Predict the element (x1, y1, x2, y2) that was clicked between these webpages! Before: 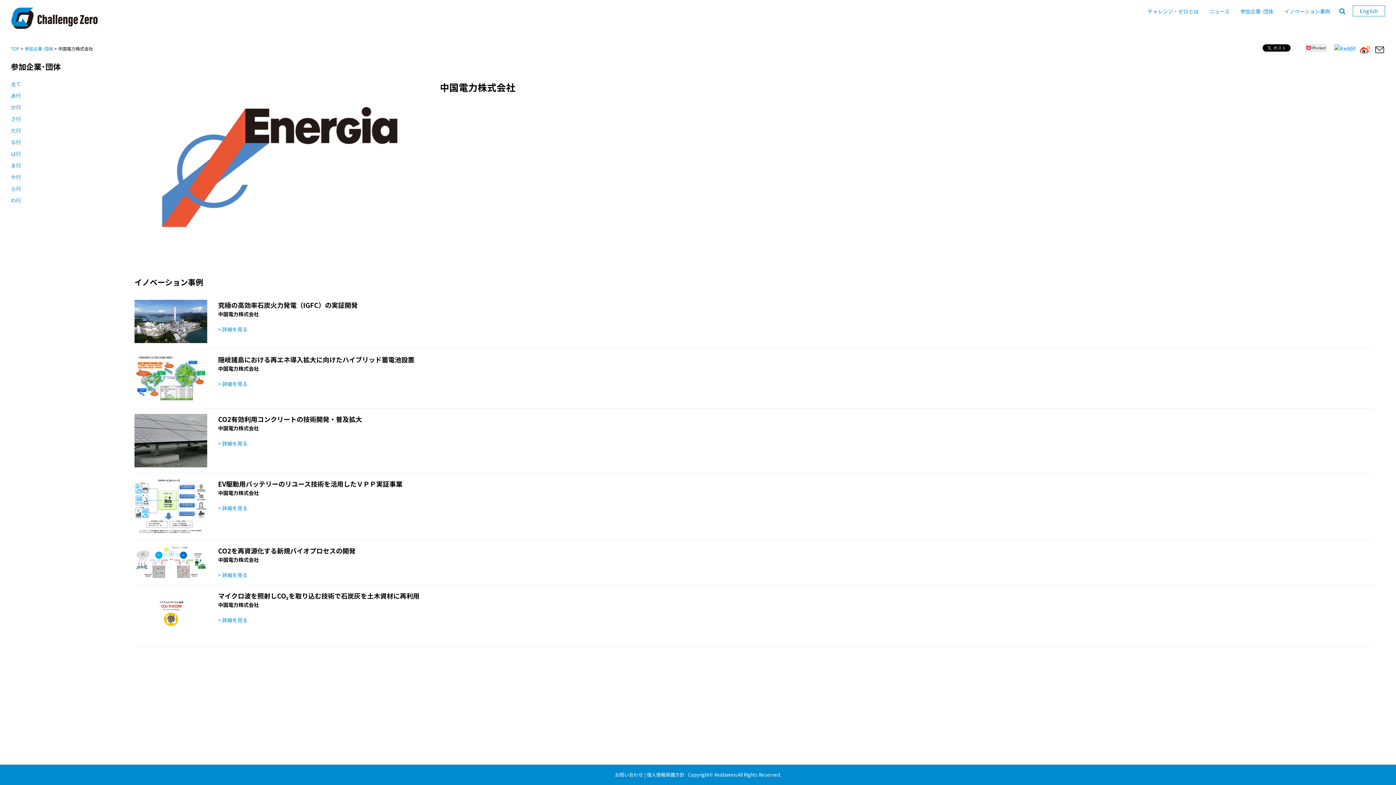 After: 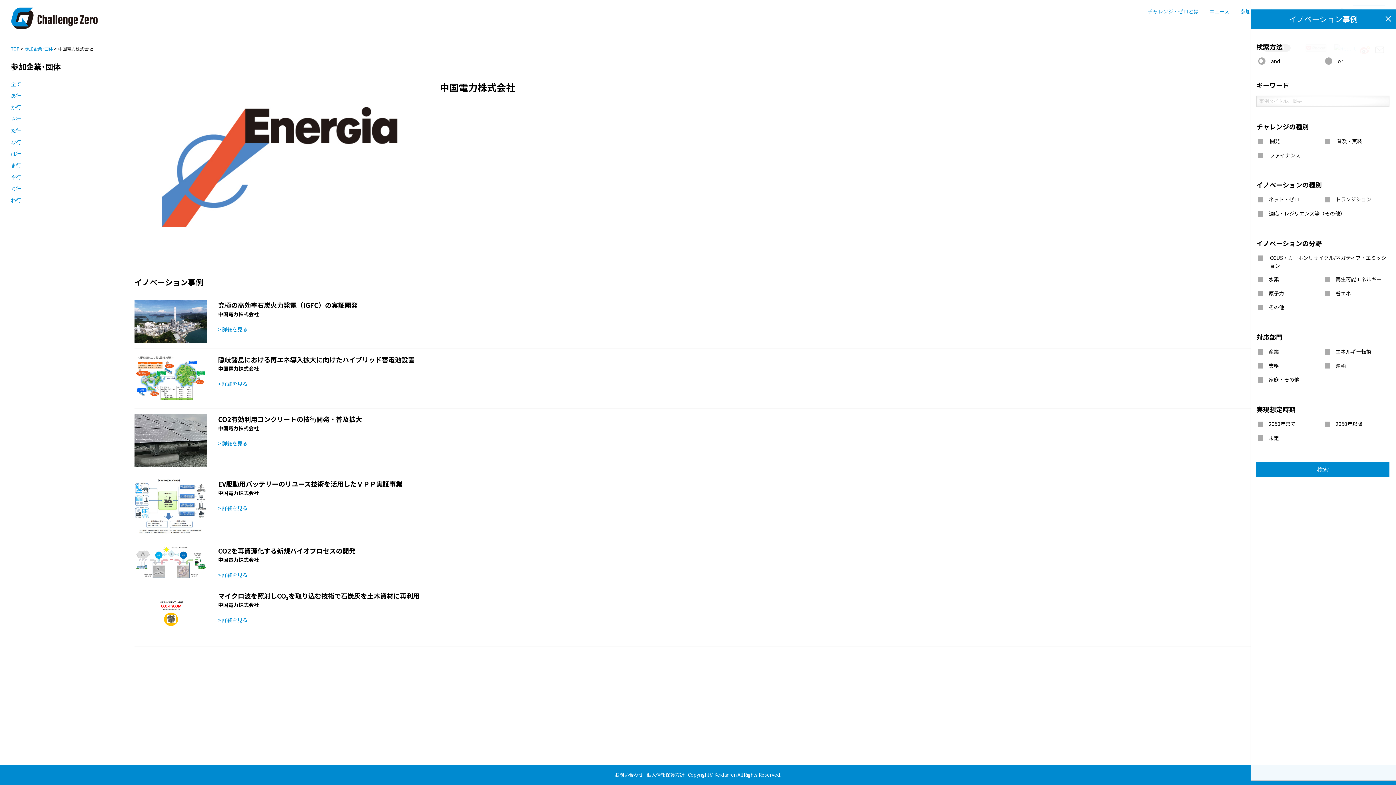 Action: bbox: (1336, 5, 1353, 15)